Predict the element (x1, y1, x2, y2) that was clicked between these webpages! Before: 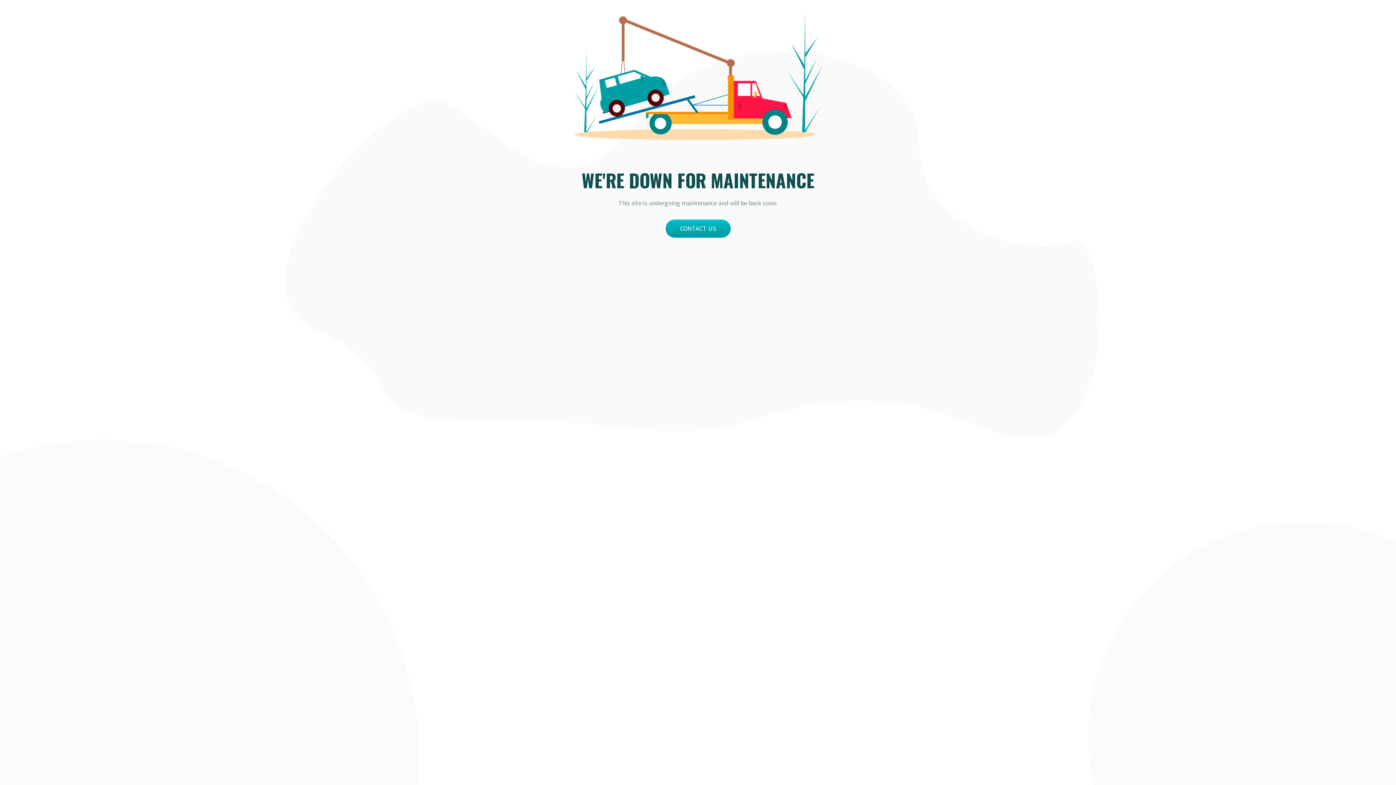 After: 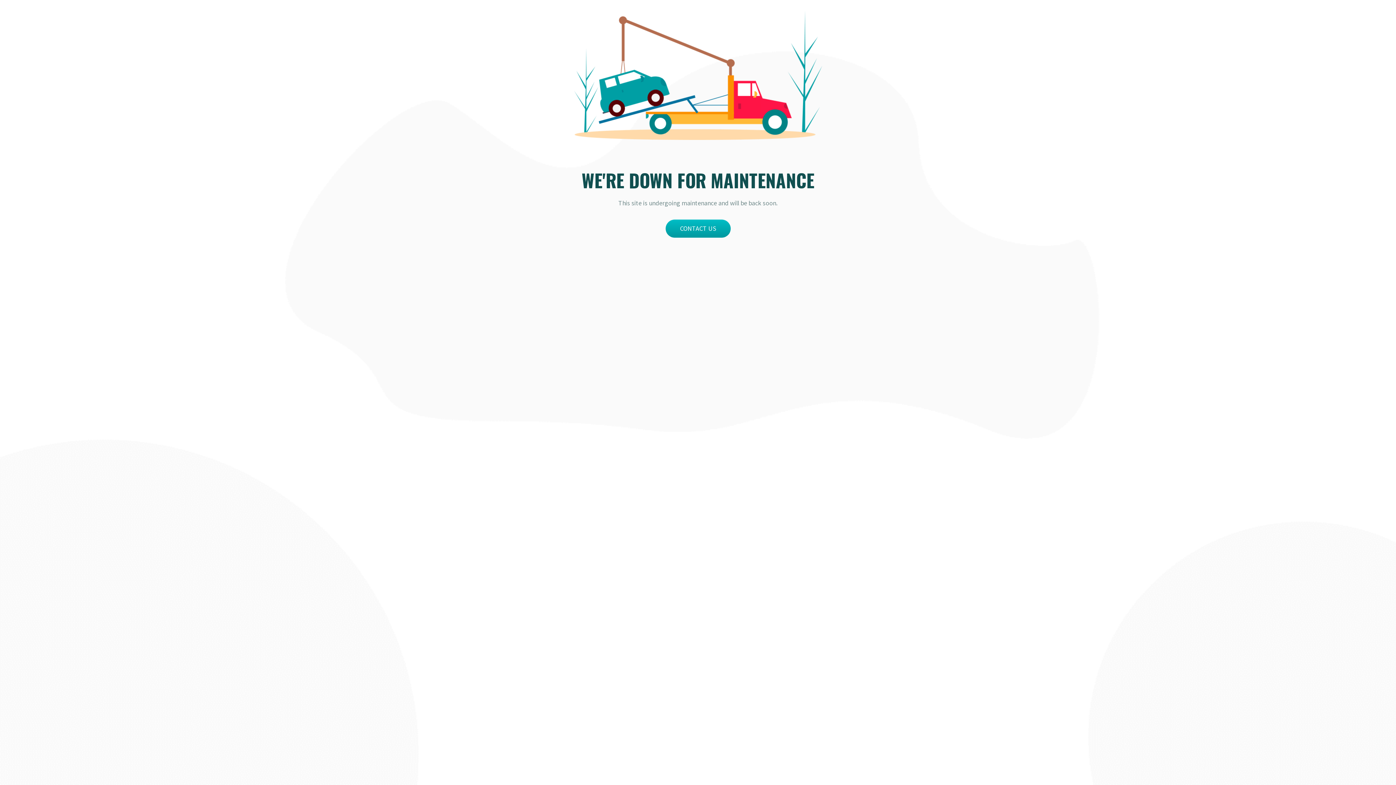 Action: bbox: (665, 219, 730, 237) label: CONTACT US